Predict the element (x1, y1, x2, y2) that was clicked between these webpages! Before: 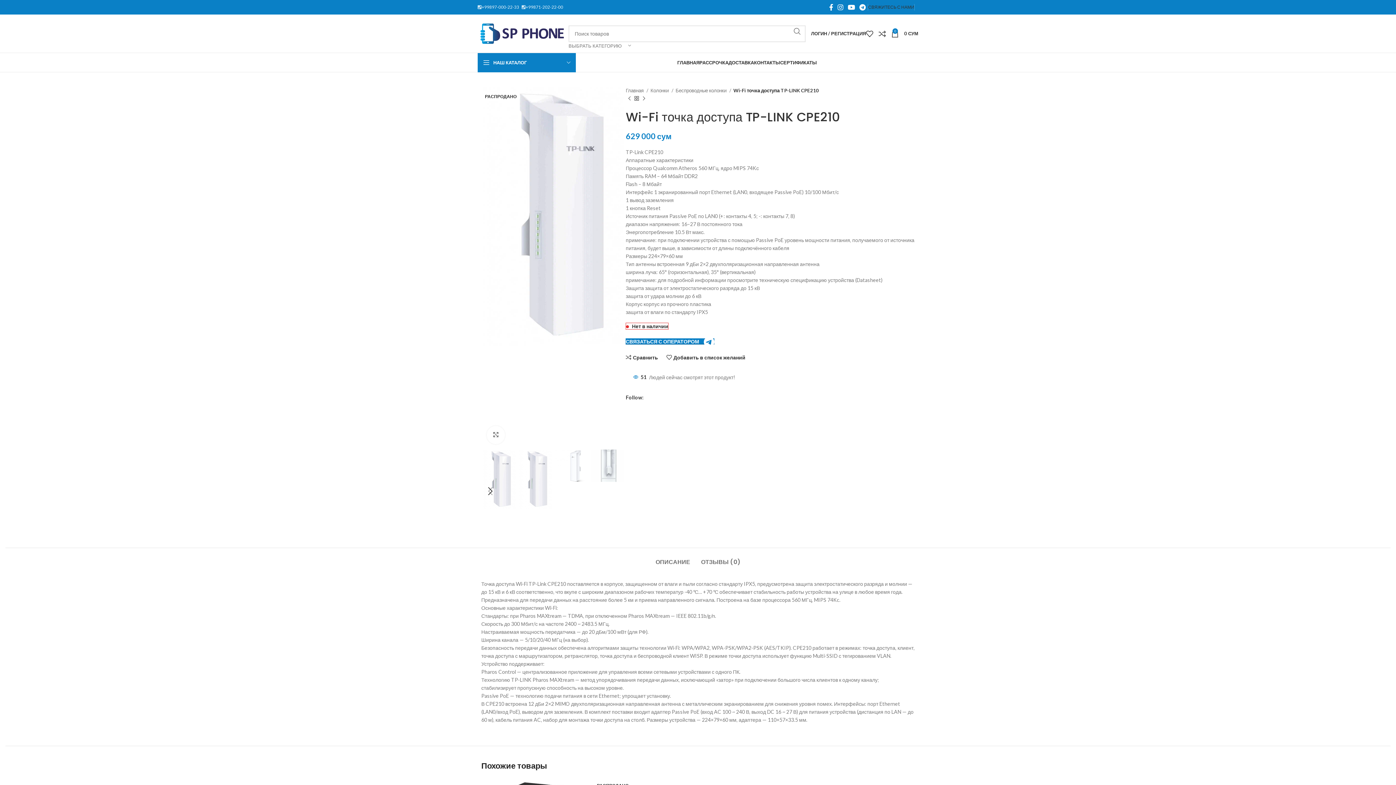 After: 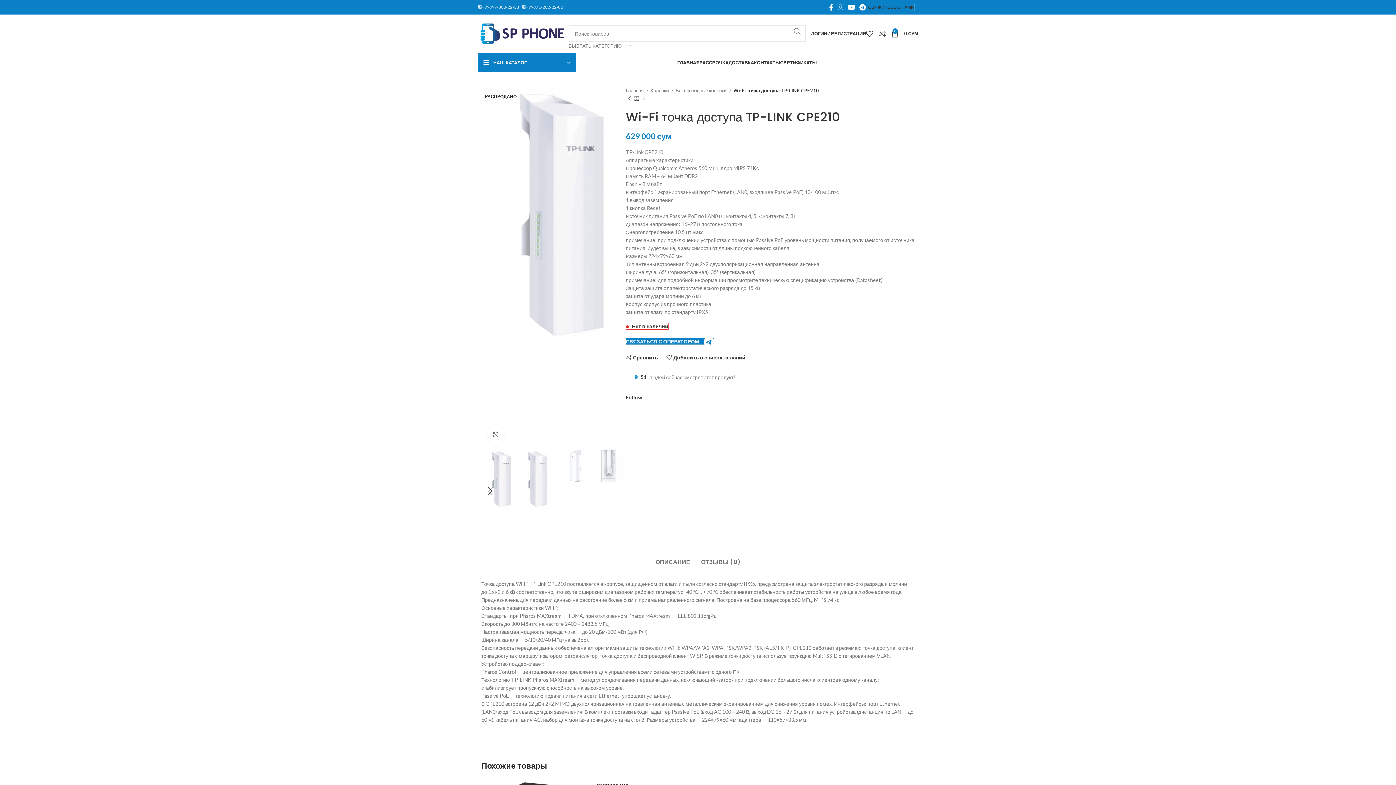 Action: bbox: (835, 1, 845, 12) label: Instagram social link